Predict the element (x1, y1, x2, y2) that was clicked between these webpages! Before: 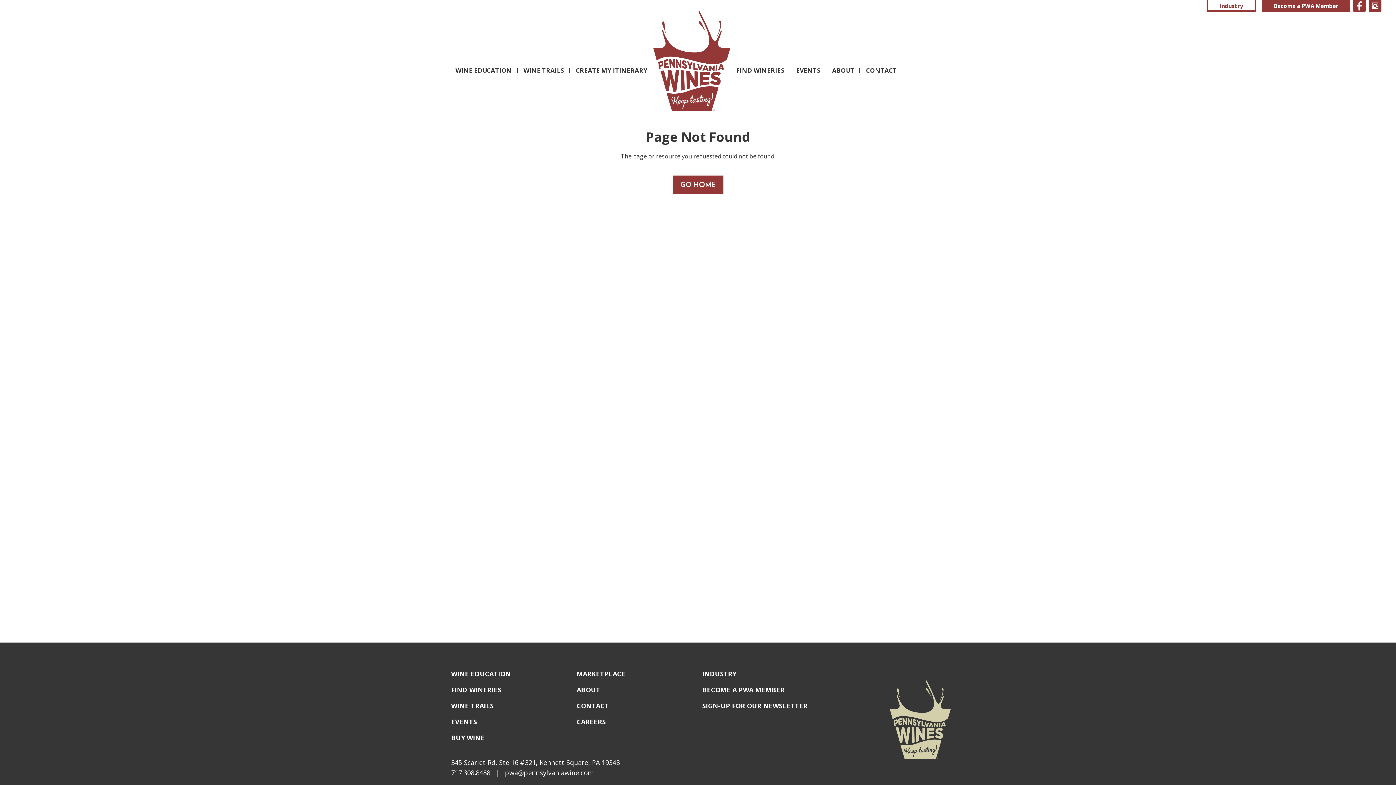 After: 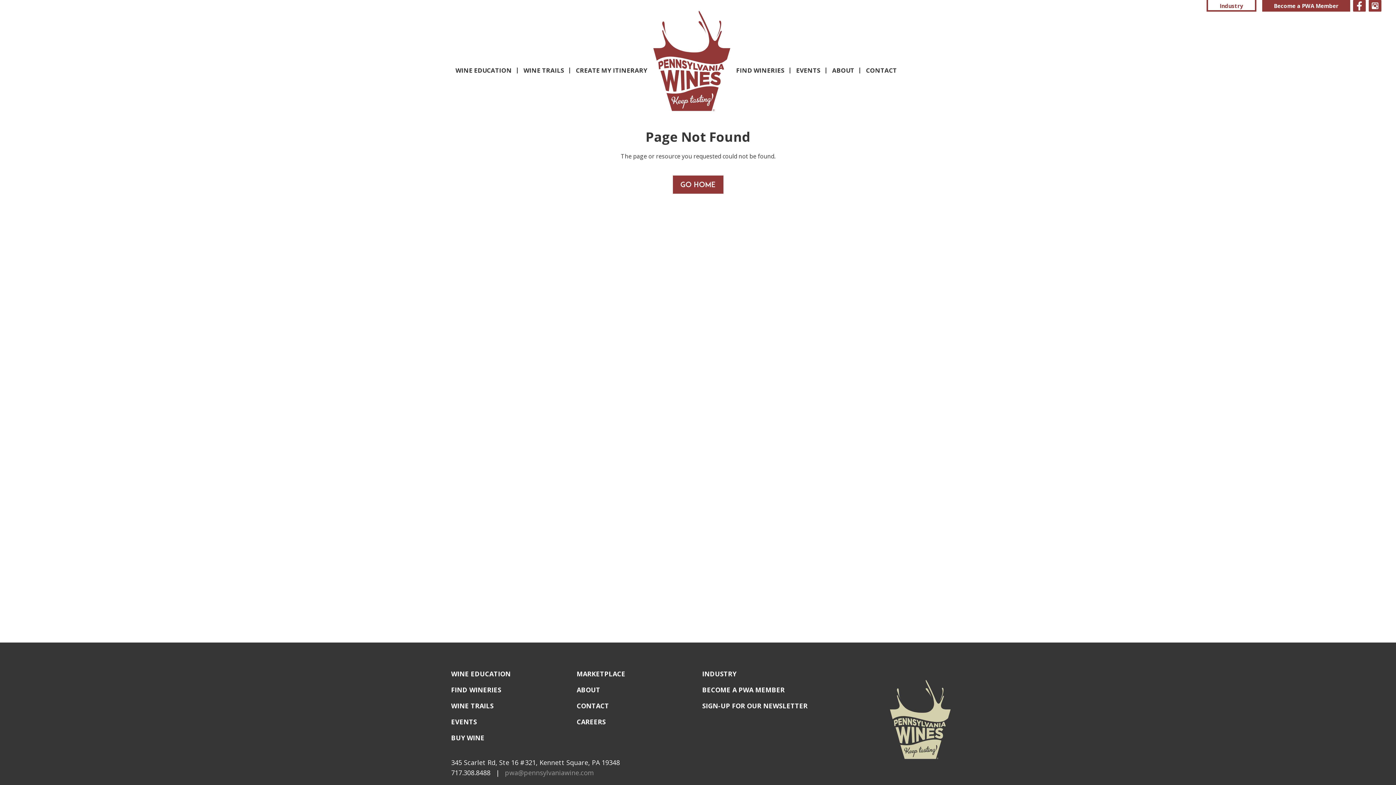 Action: bbox: (505, 768, 594, 777) label: pwa@pennsylvaniawine.com